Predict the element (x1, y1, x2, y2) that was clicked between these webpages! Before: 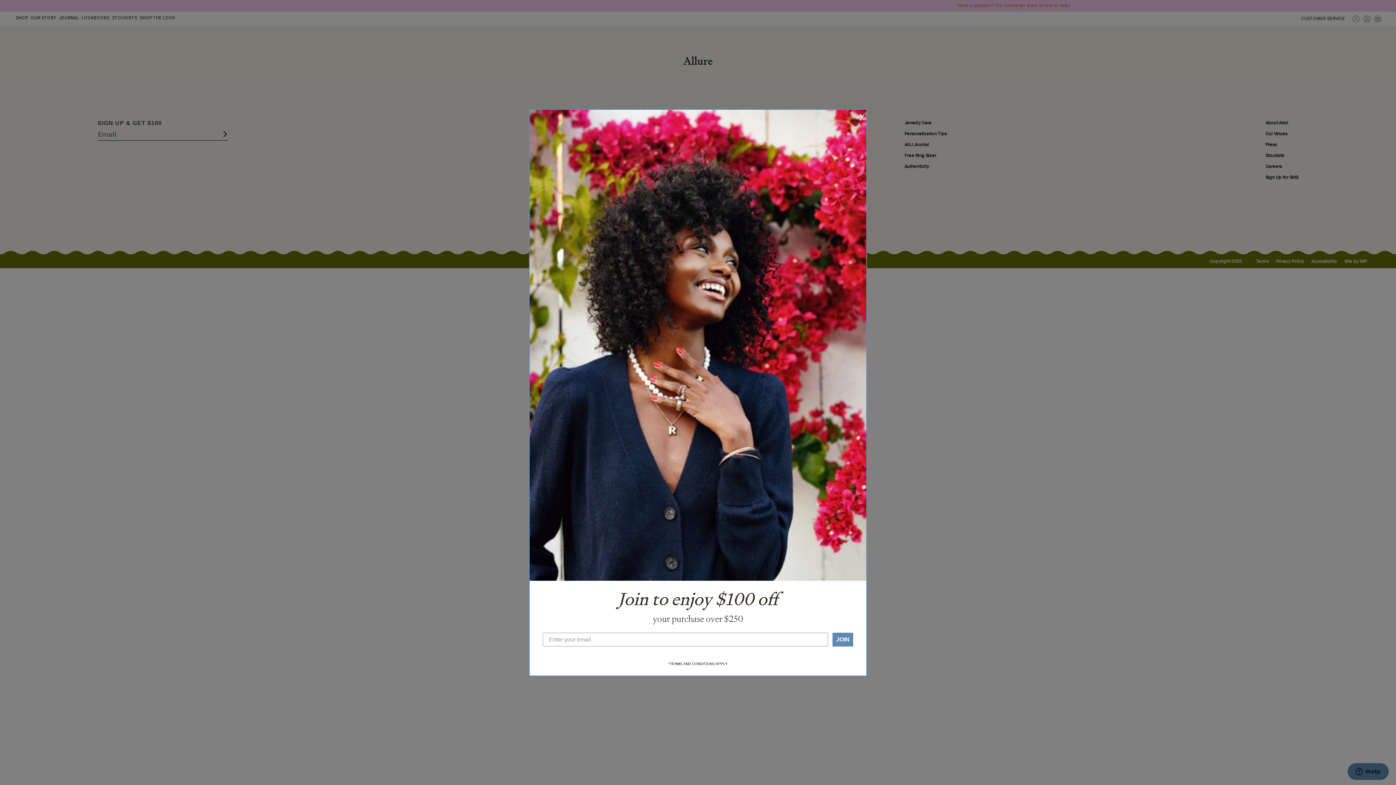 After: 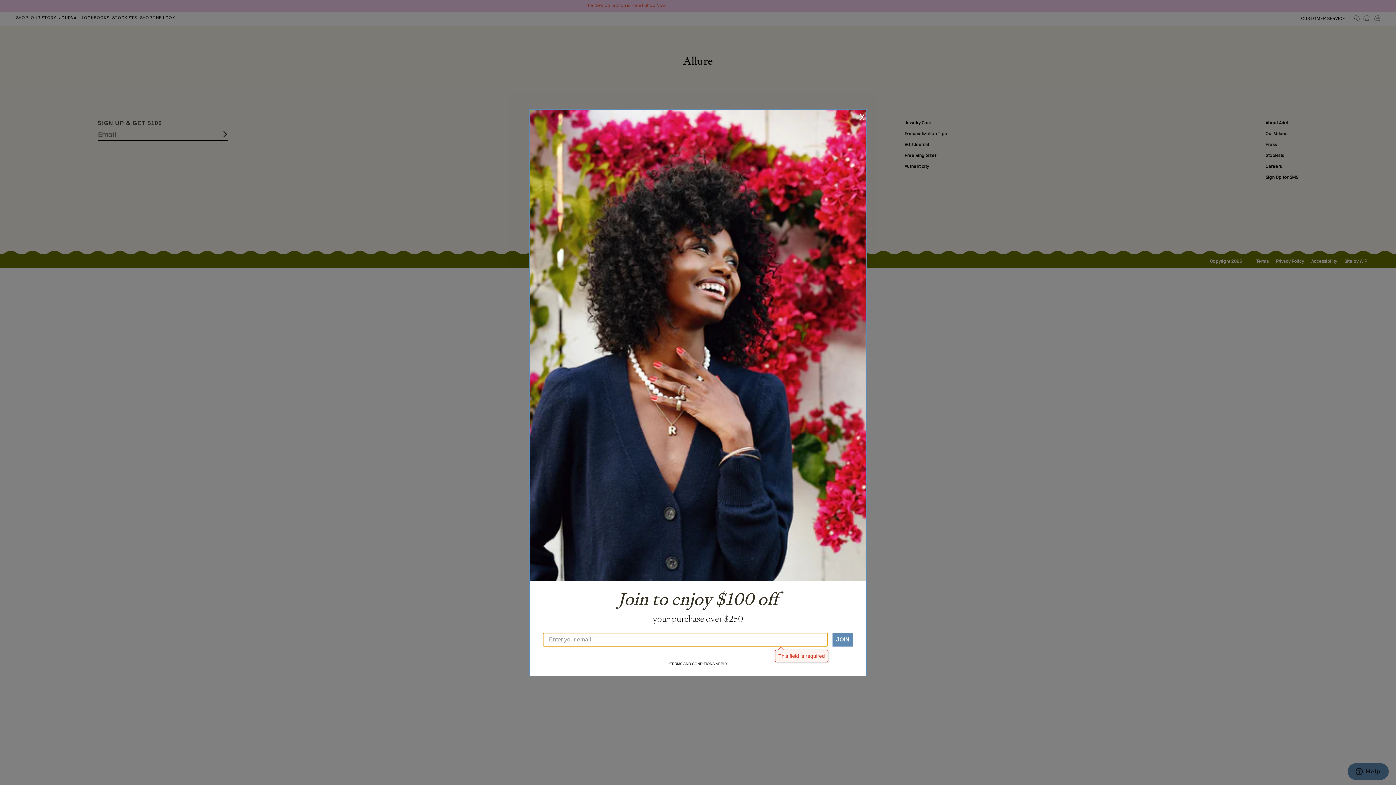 Action: label: JOIN bbox: (832, 632, 853, 646)